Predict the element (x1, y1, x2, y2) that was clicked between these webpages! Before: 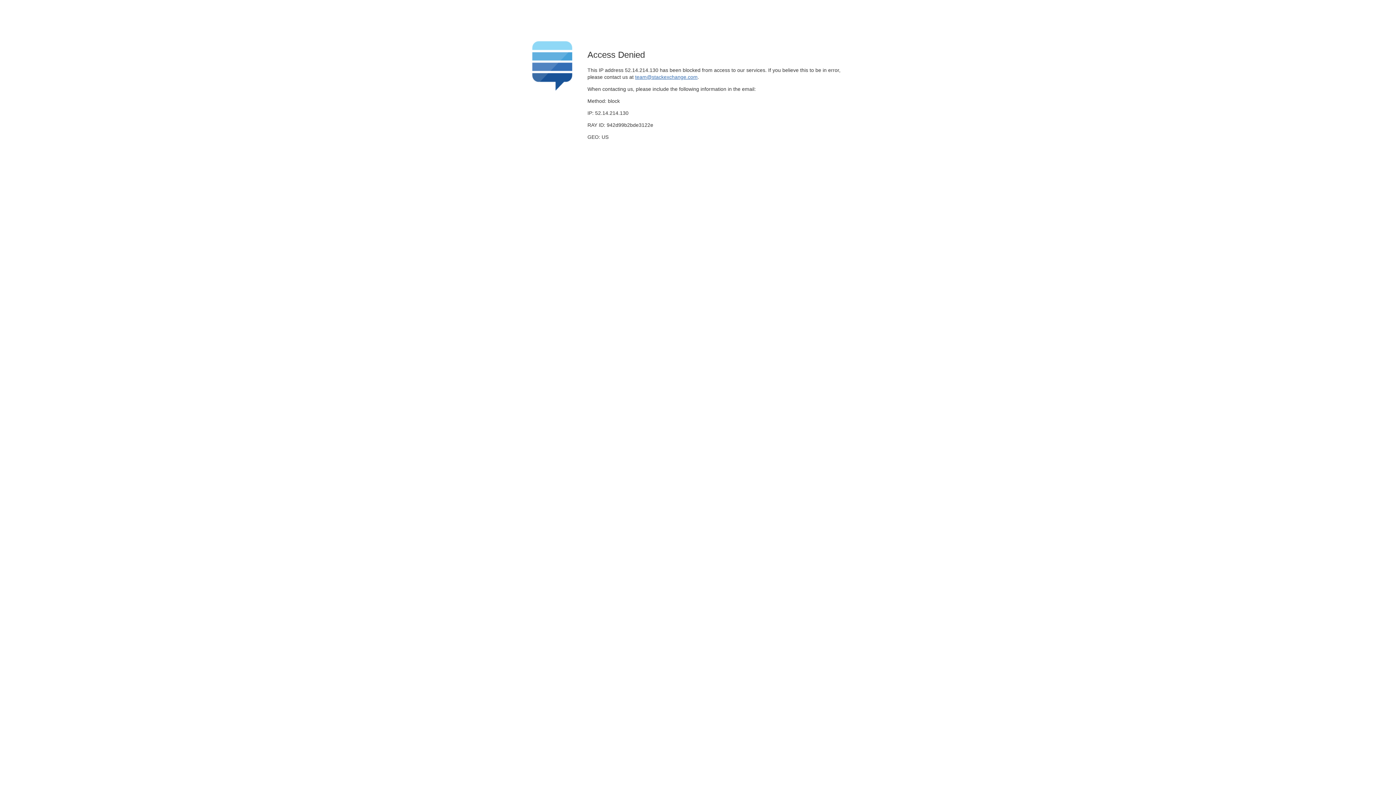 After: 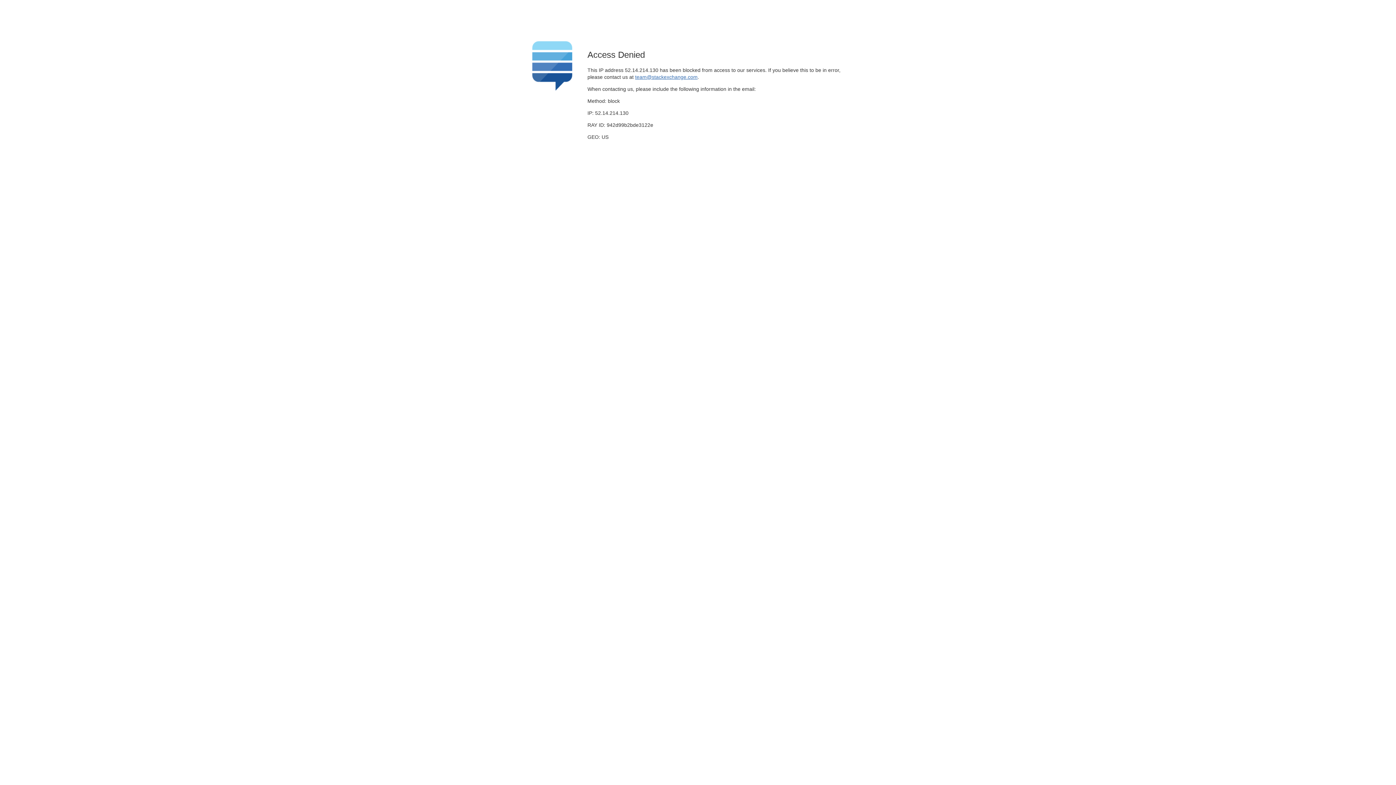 Action: label: team@stackexchange.com bbox: (635, 74, 697, 79)